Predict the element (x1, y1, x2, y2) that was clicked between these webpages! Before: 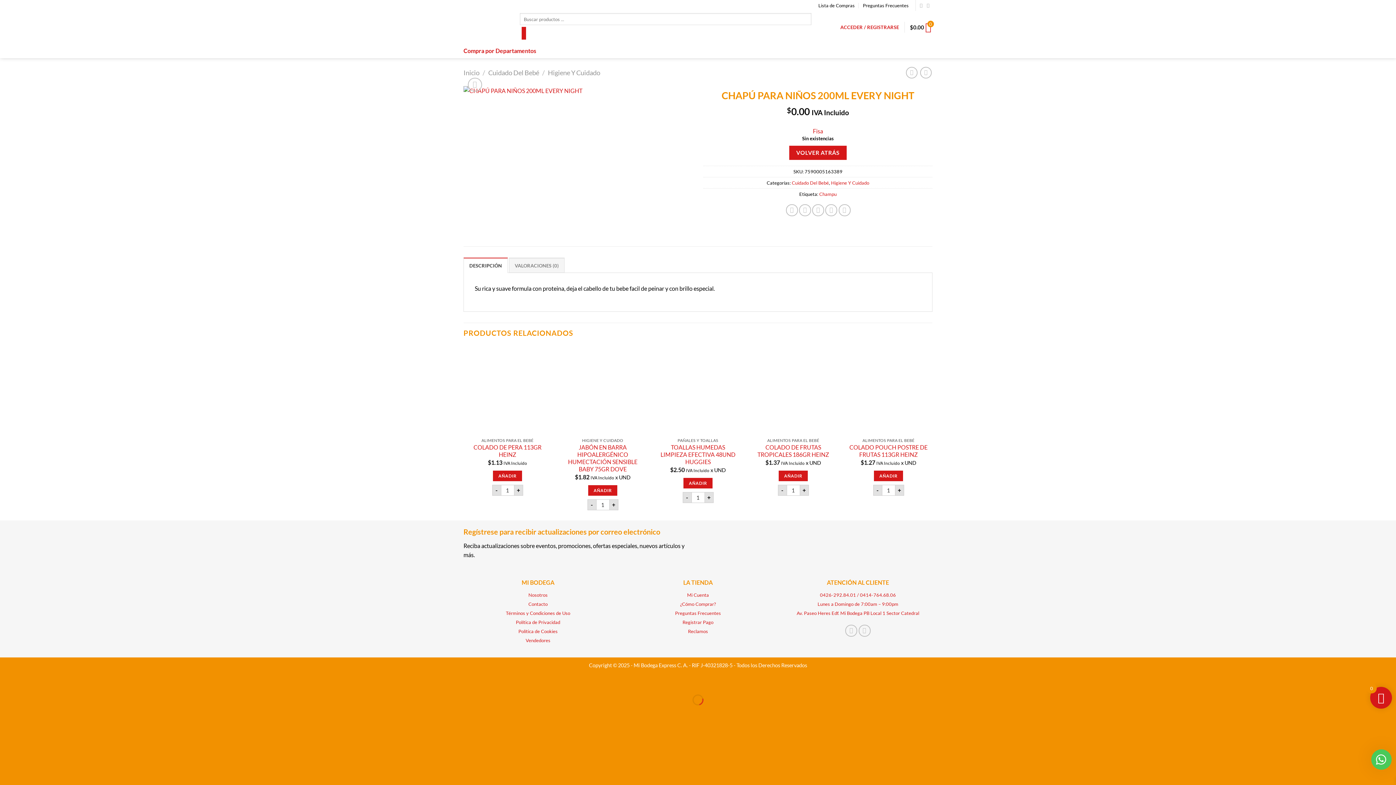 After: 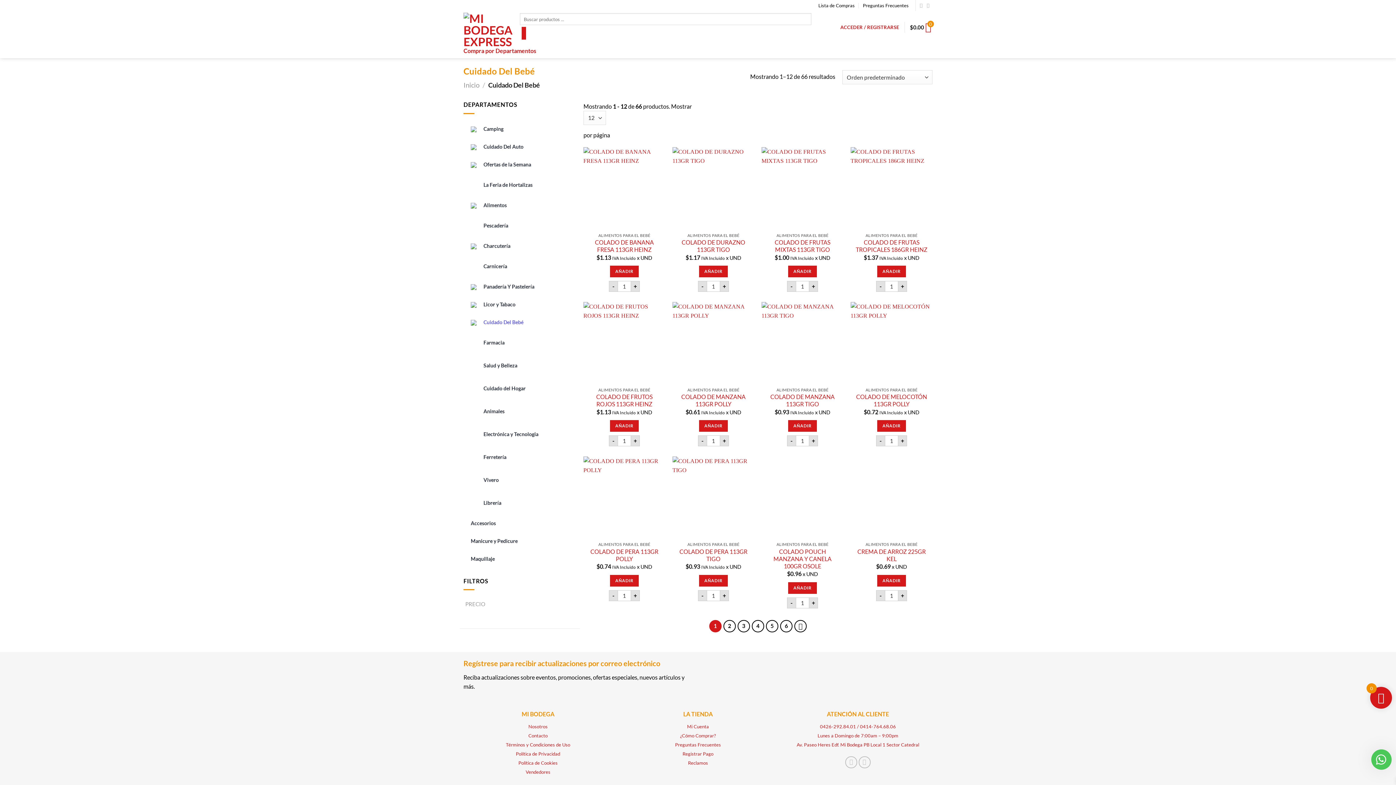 Action: label: Cuidado Del Bebé bbox: (488, 68, 539, 76)